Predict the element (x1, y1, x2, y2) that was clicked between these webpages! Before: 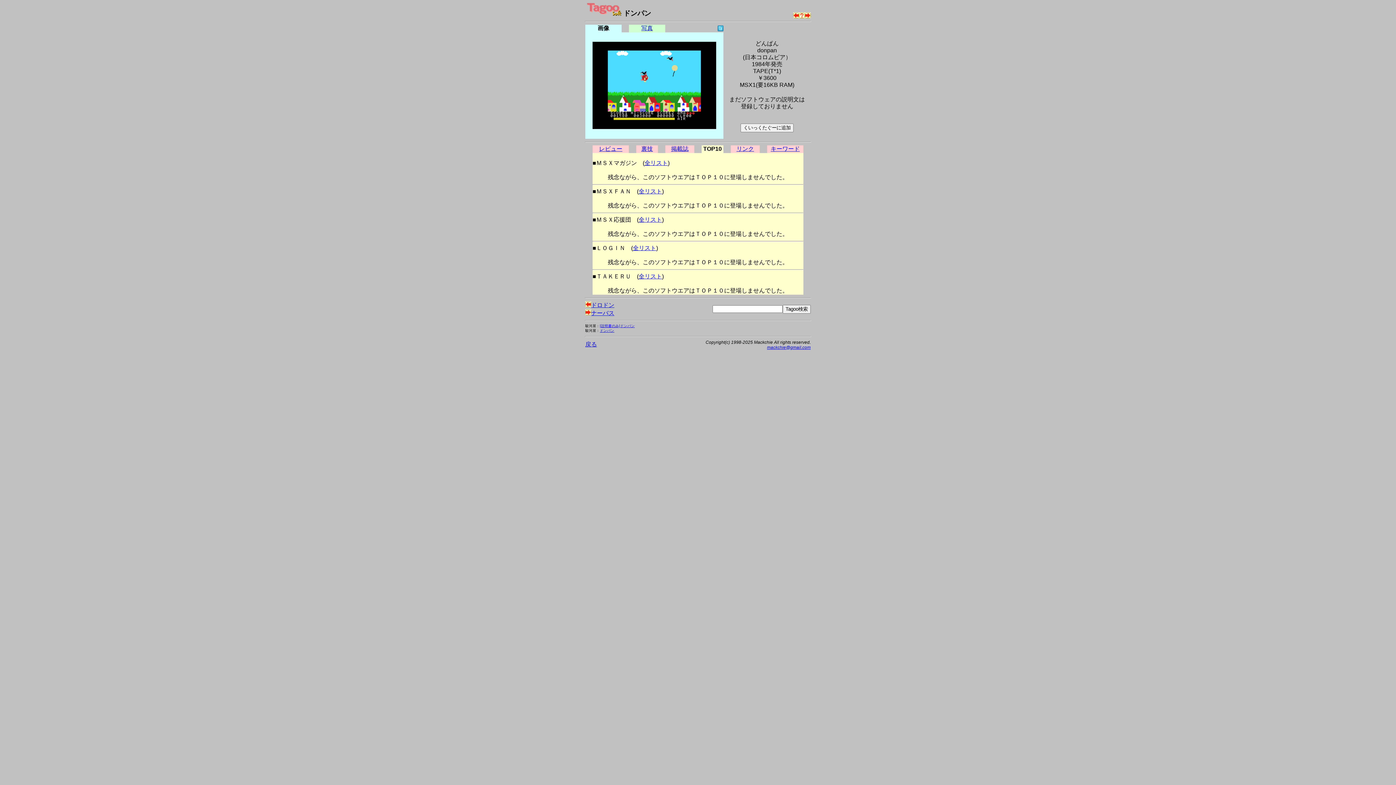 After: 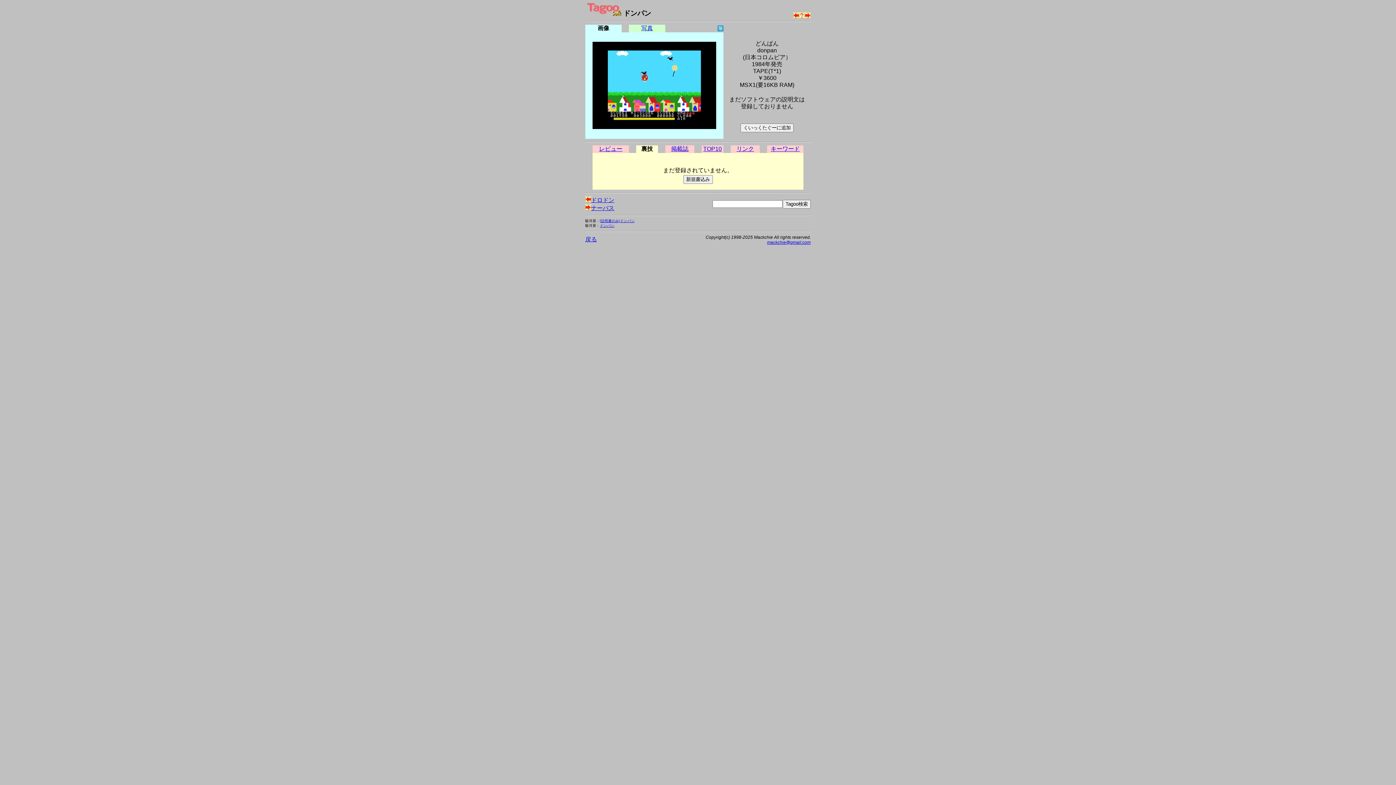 Action: label: 裏技 bbox: (641, 145, 653, 152)